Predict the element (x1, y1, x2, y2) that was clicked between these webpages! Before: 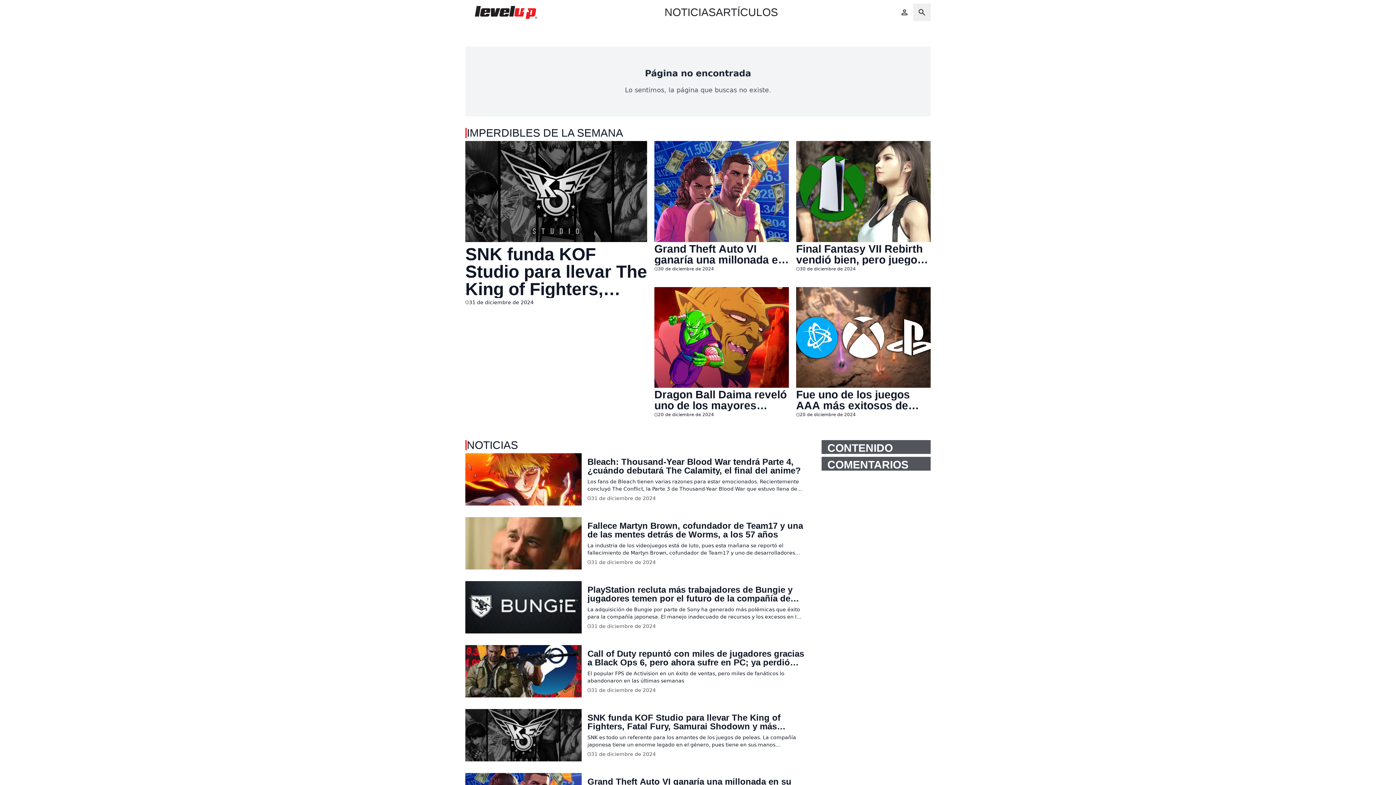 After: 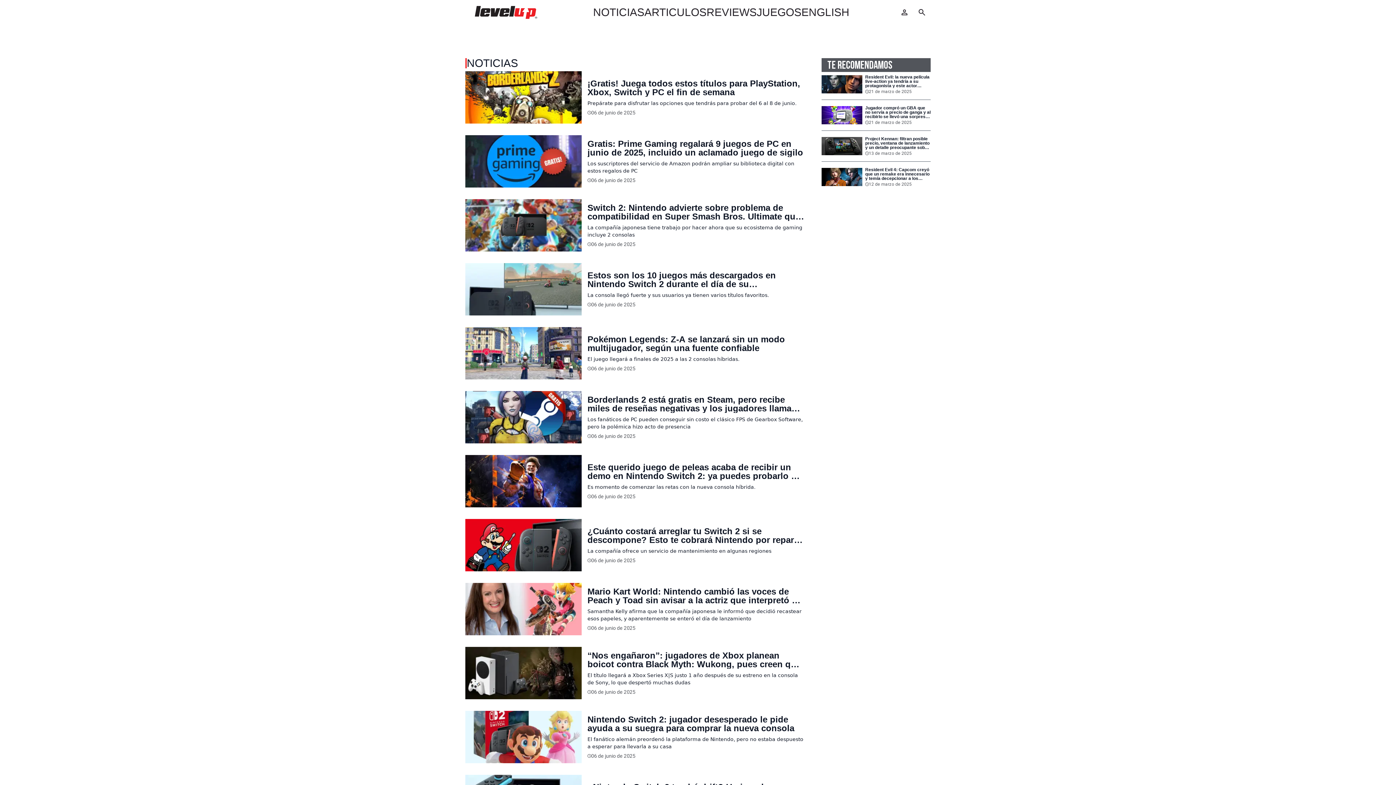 Action: bbox: (664, 6, 716, 18) label: NOTICIAS